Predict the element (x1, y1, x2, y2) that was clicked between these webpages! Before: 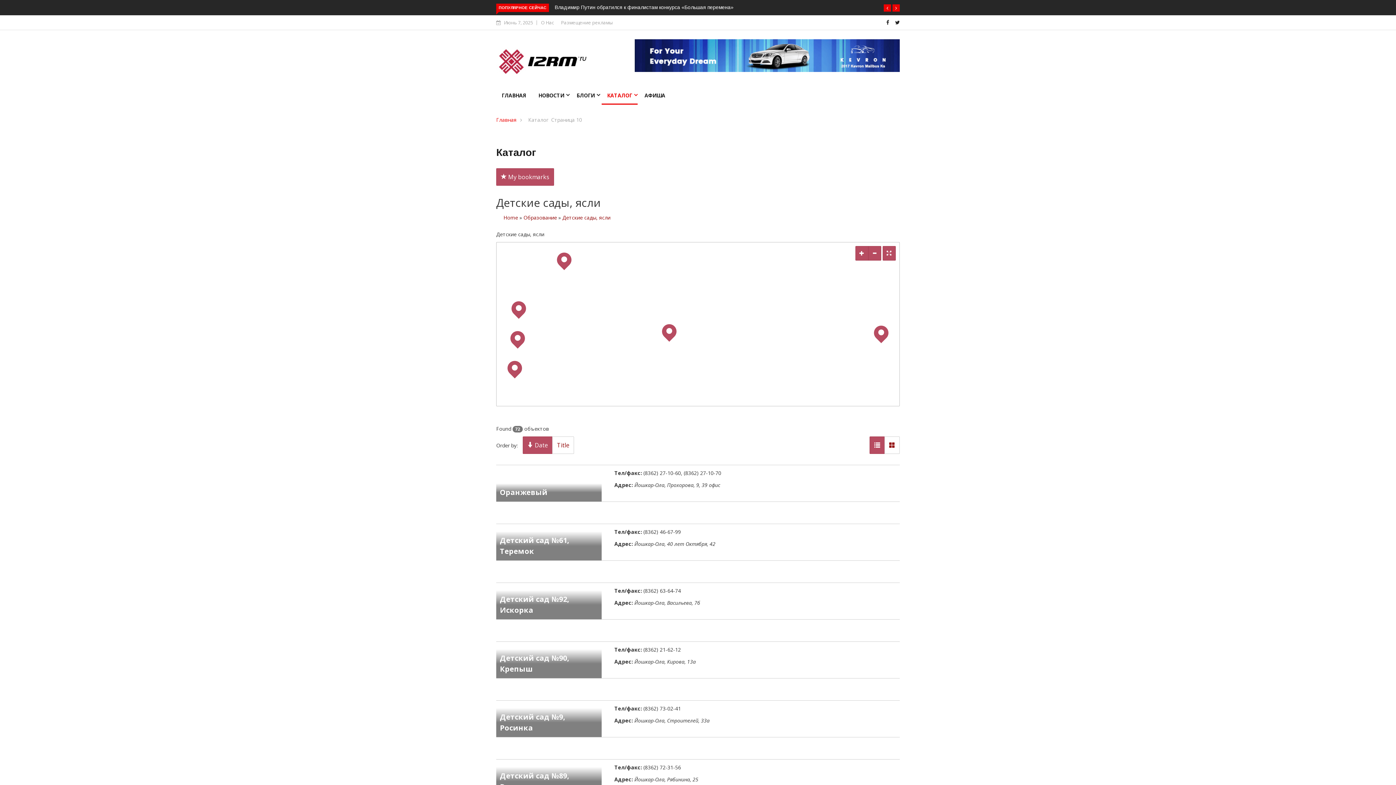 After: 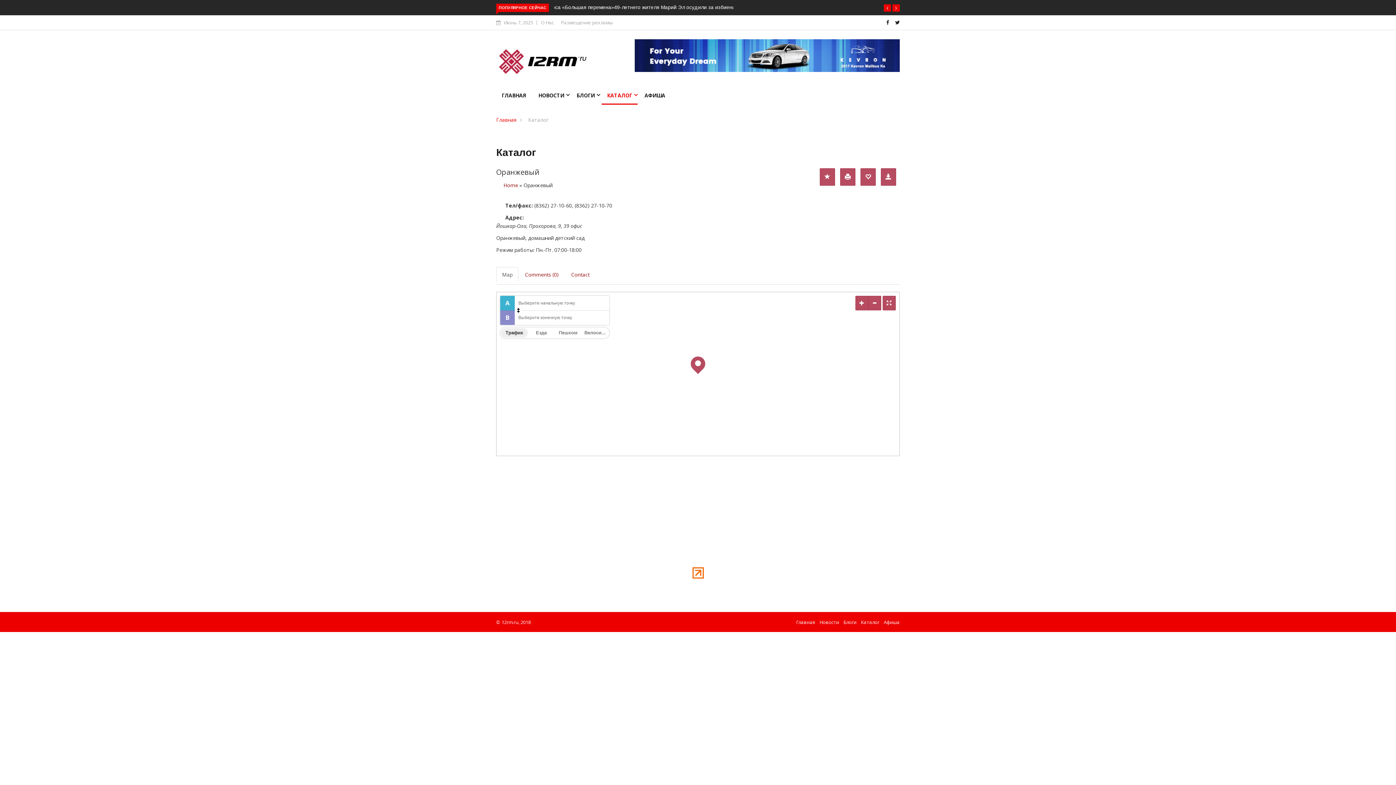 Action: label: Оранжевый bbox: (500, 487, 547, 497)